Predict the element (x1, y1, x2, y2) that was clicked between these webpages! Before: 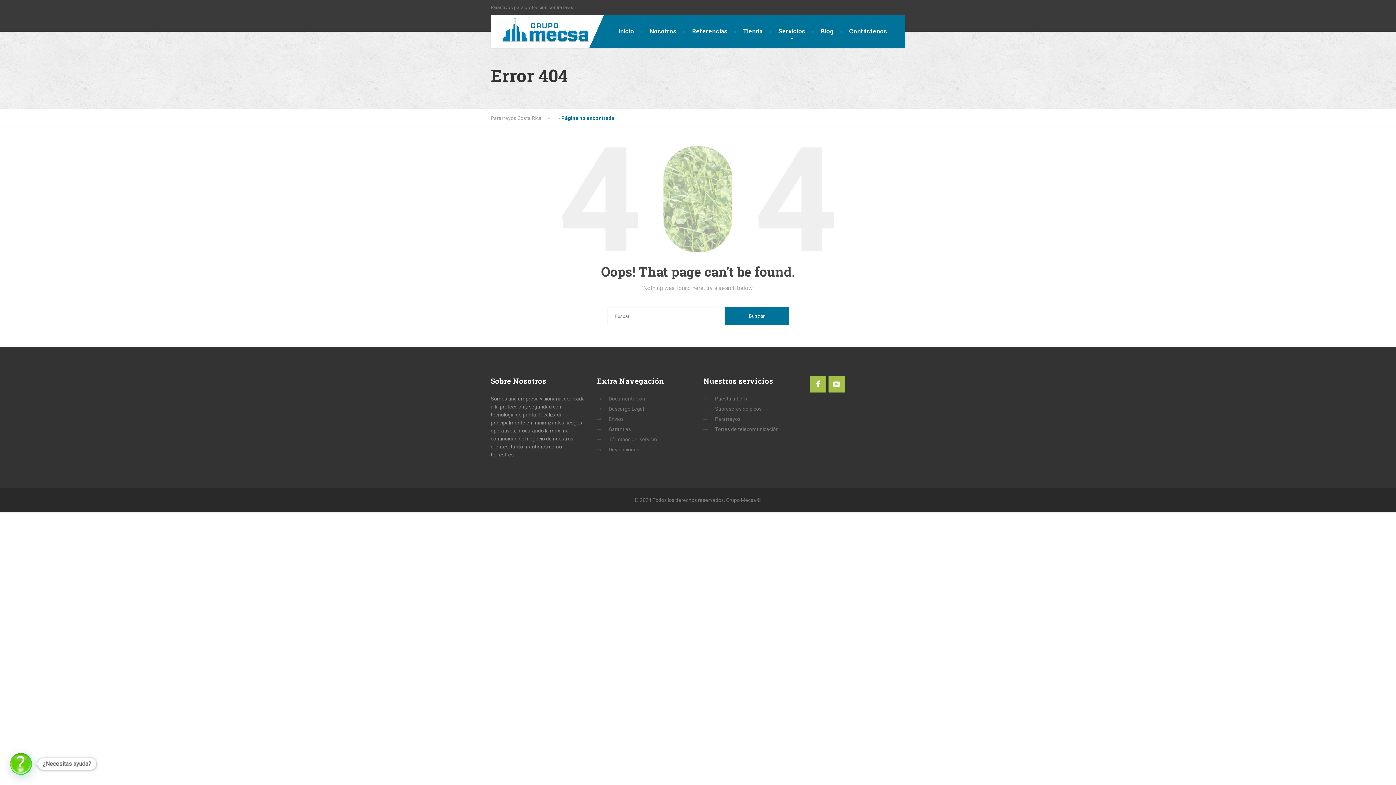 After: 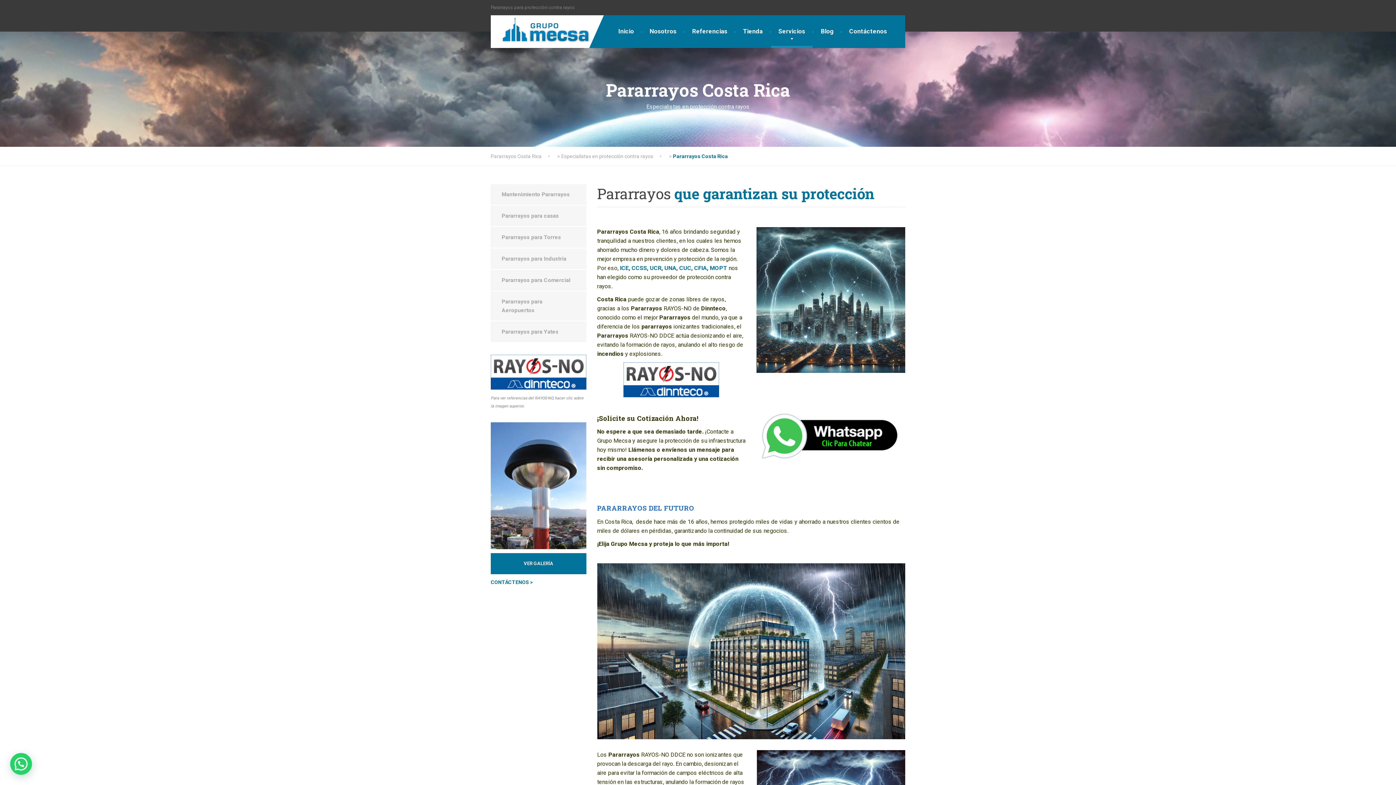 Action: label: Pararrayos bbox: (715, 415, 740, 423)